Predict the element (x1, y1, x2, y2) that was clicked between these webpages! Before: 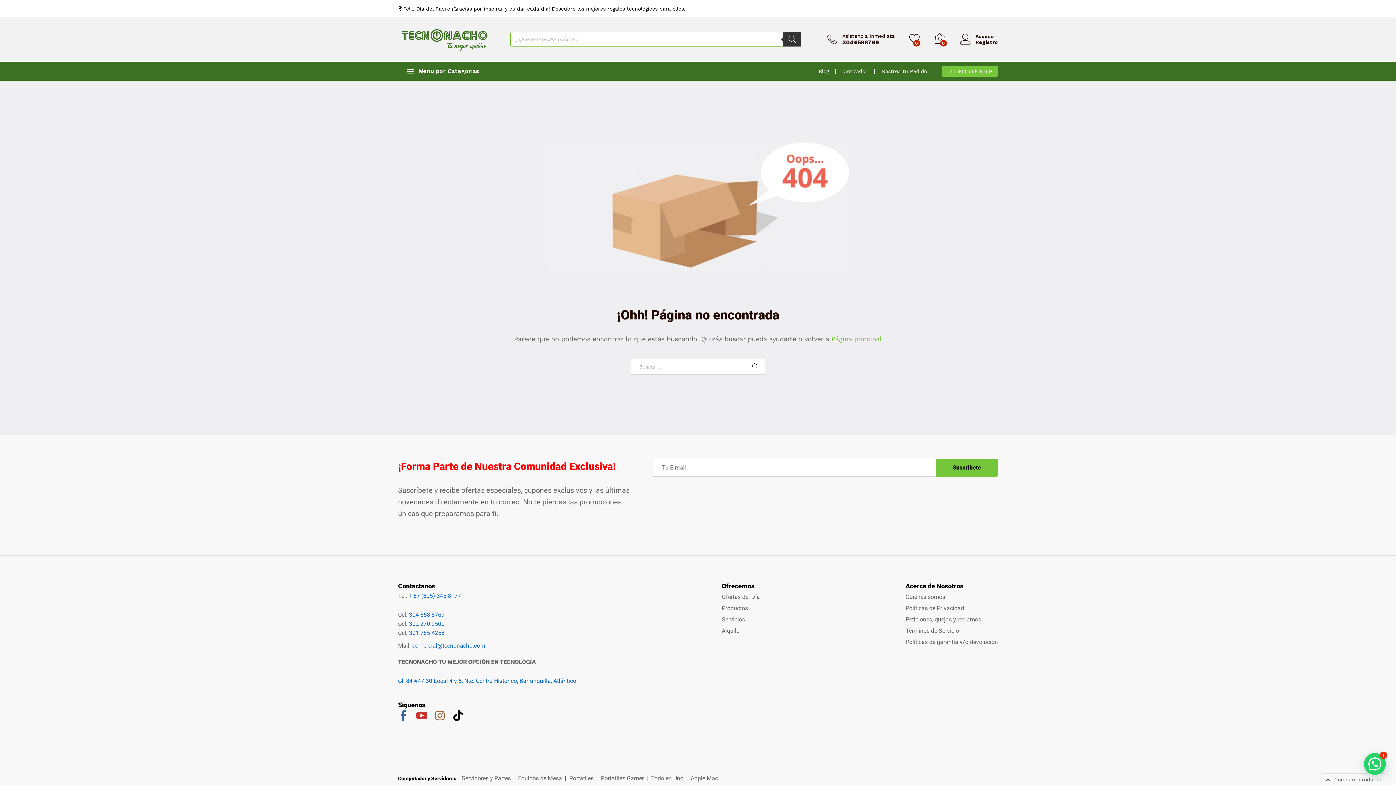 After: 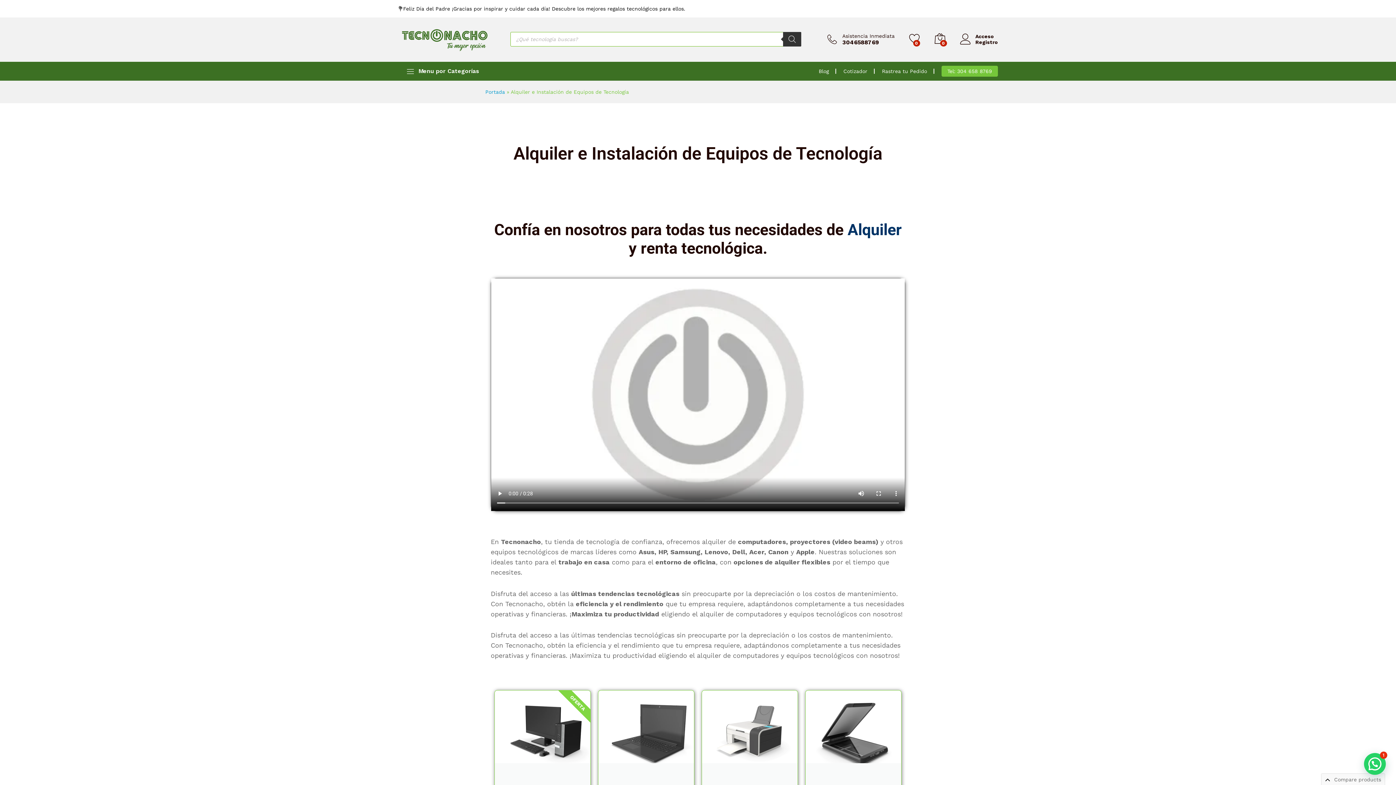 Action: label: Alquiler bbox: (722, 627, 741, 634)